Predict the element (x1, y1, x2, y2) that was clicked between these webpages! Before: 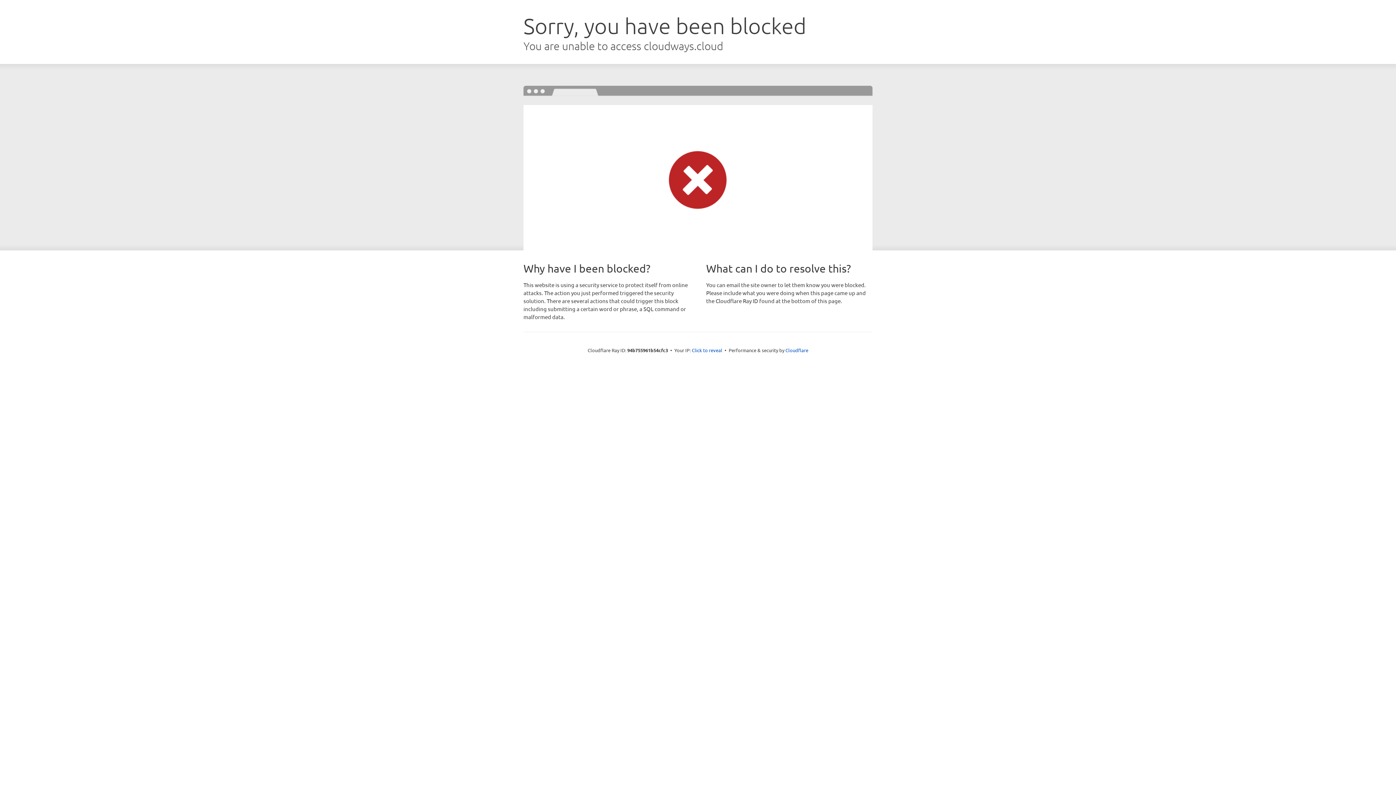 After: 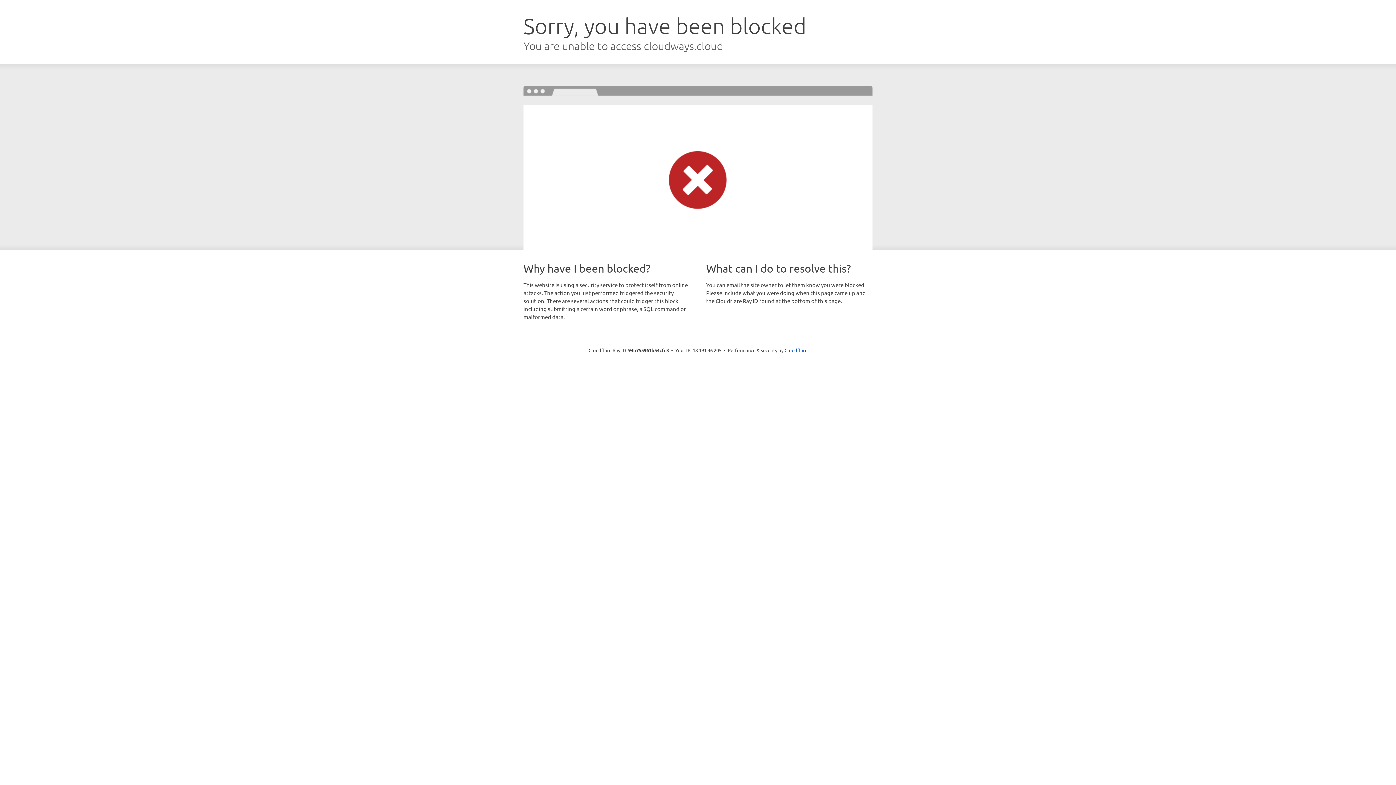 Action: bbox: (692, 346, 722, 353) label: Click to reveal